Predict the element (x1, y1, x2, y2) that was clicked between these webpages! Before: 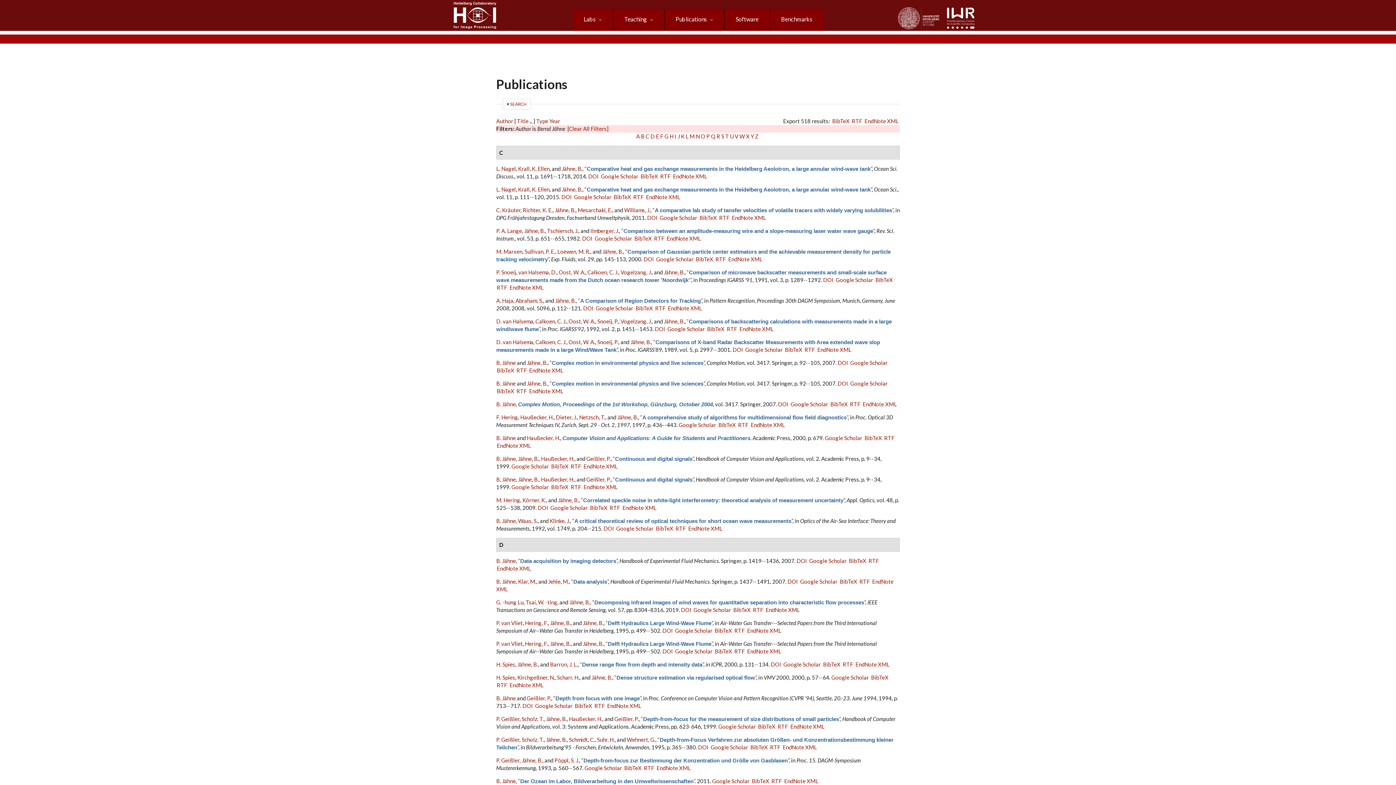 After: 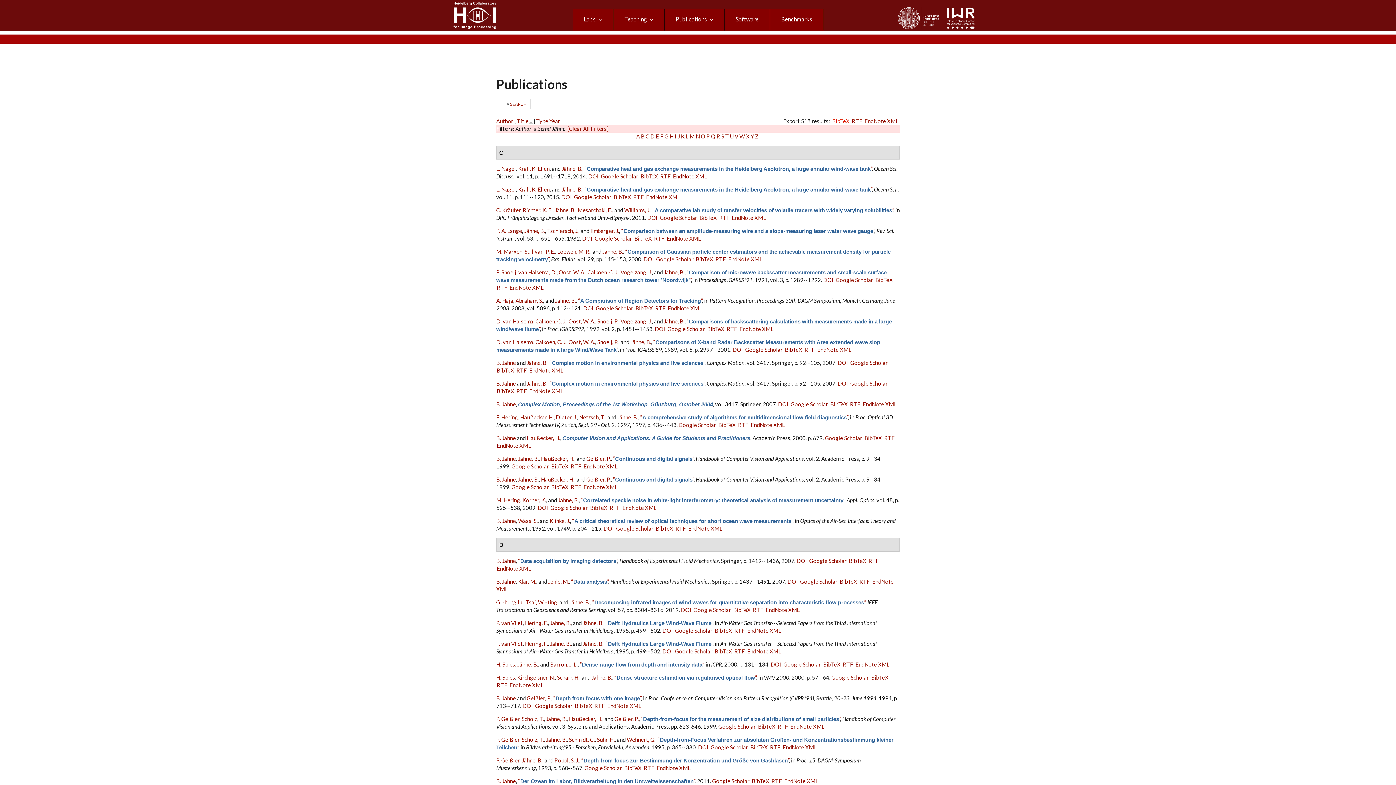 Action: bbox: (832, 117, 849, 124) label: BibTeX